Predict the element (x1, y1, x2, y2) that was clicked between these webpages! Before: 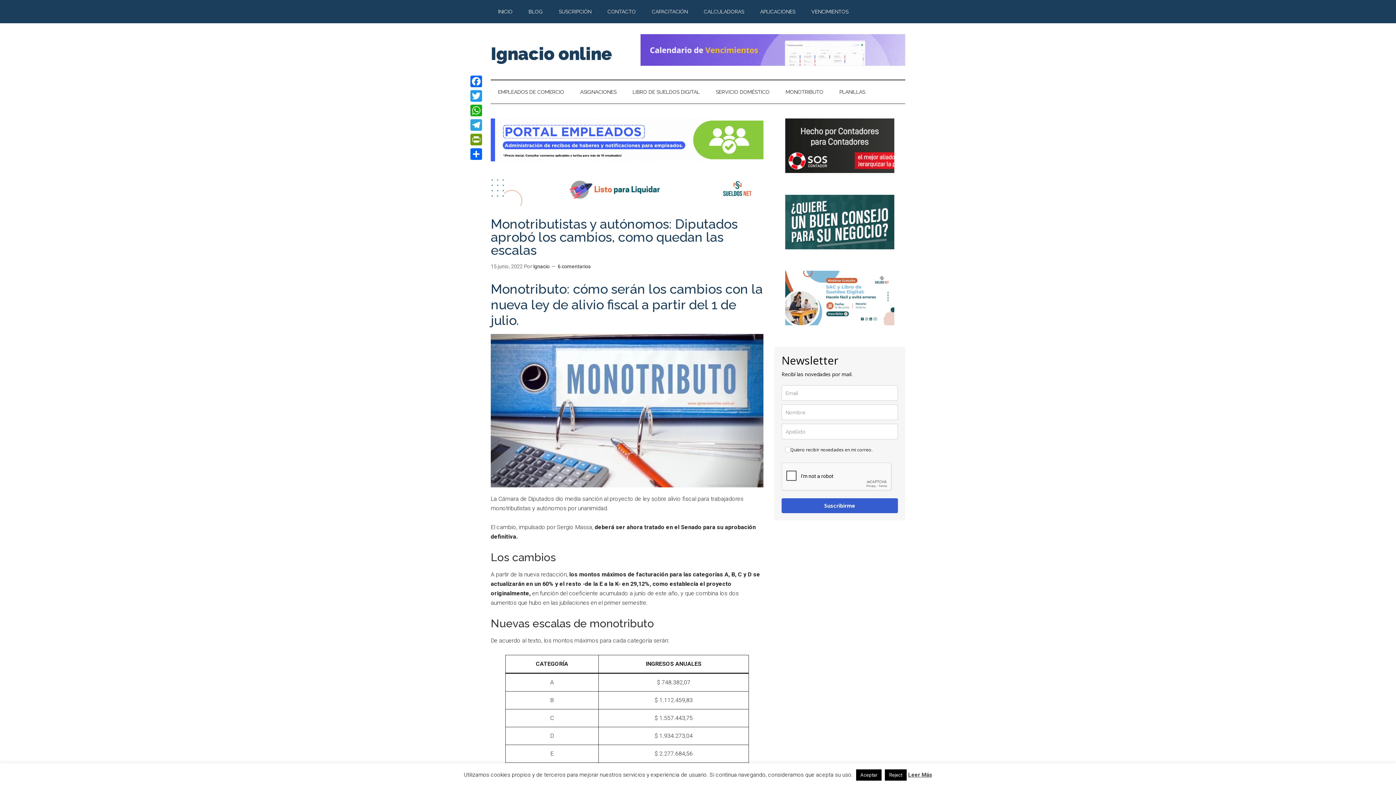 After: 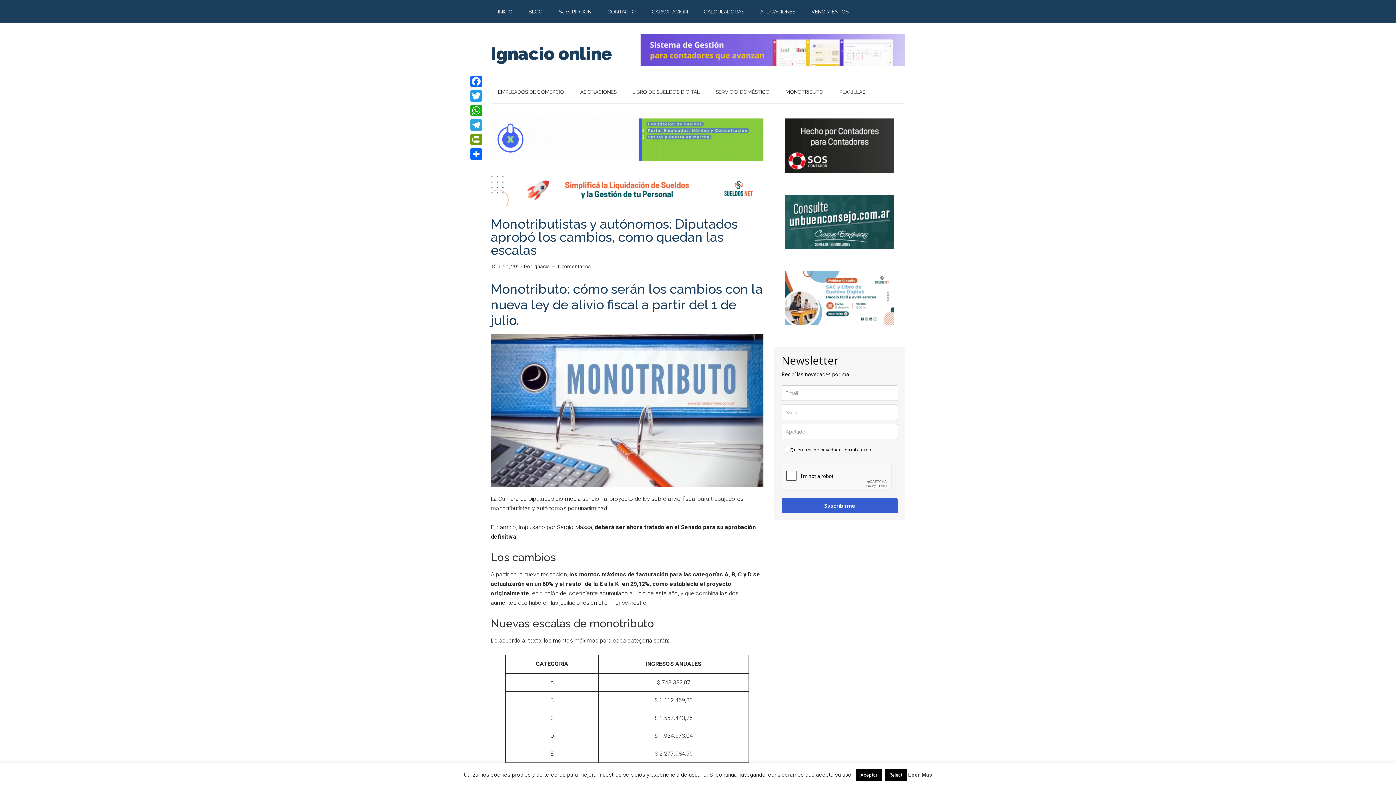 Action: bbox: (908, 772, 932, 778) label: Leer Más